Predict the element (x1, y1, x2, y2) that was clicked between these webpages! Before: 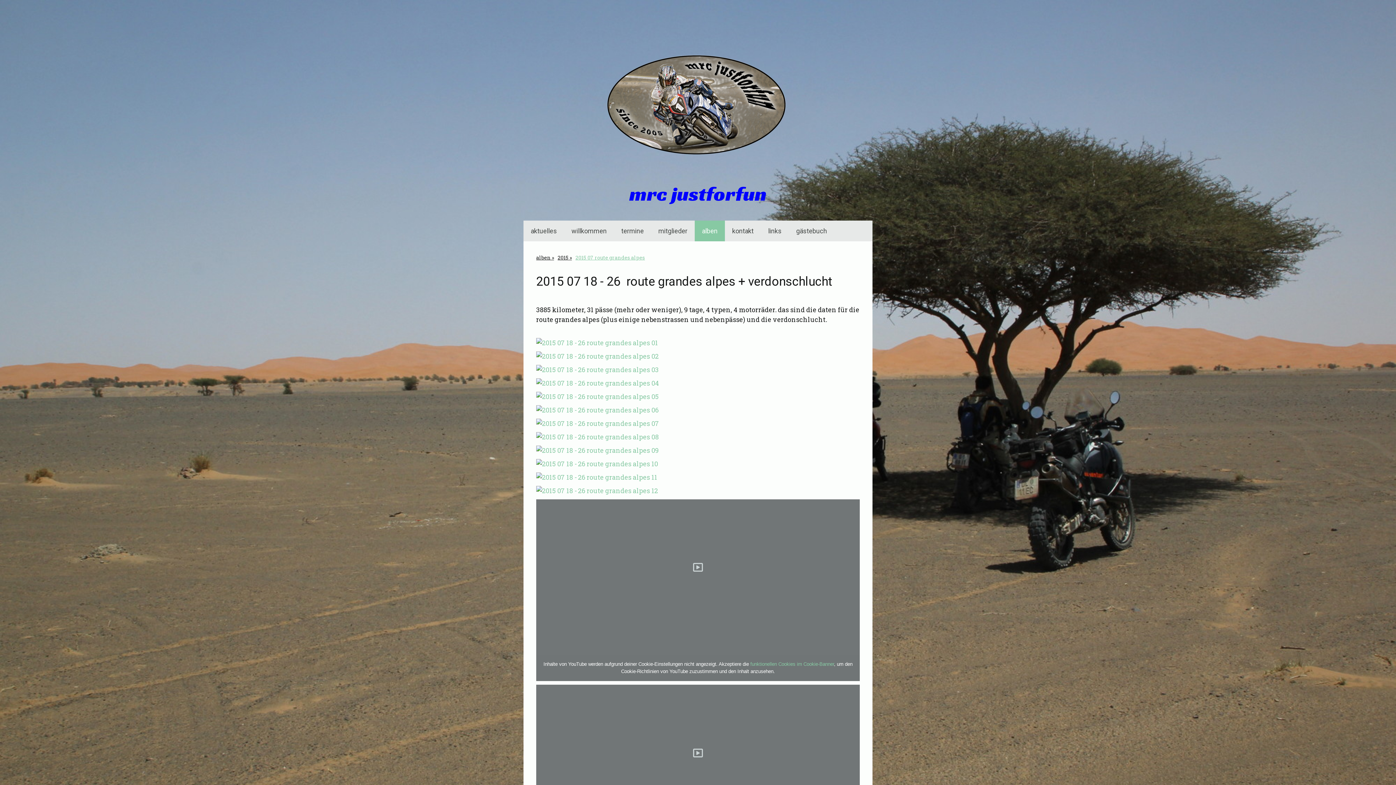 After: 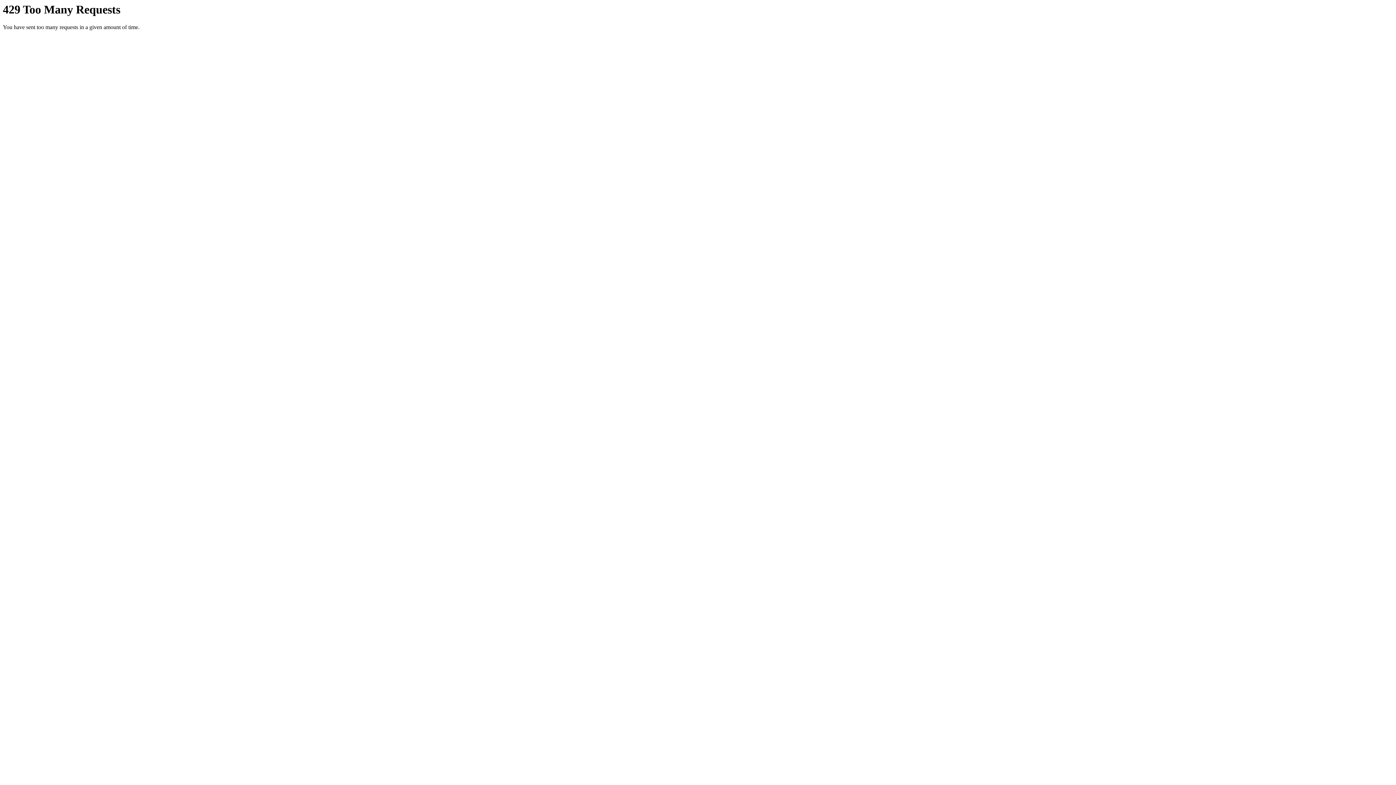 Action: bbox: (536, 351, 658, 360)